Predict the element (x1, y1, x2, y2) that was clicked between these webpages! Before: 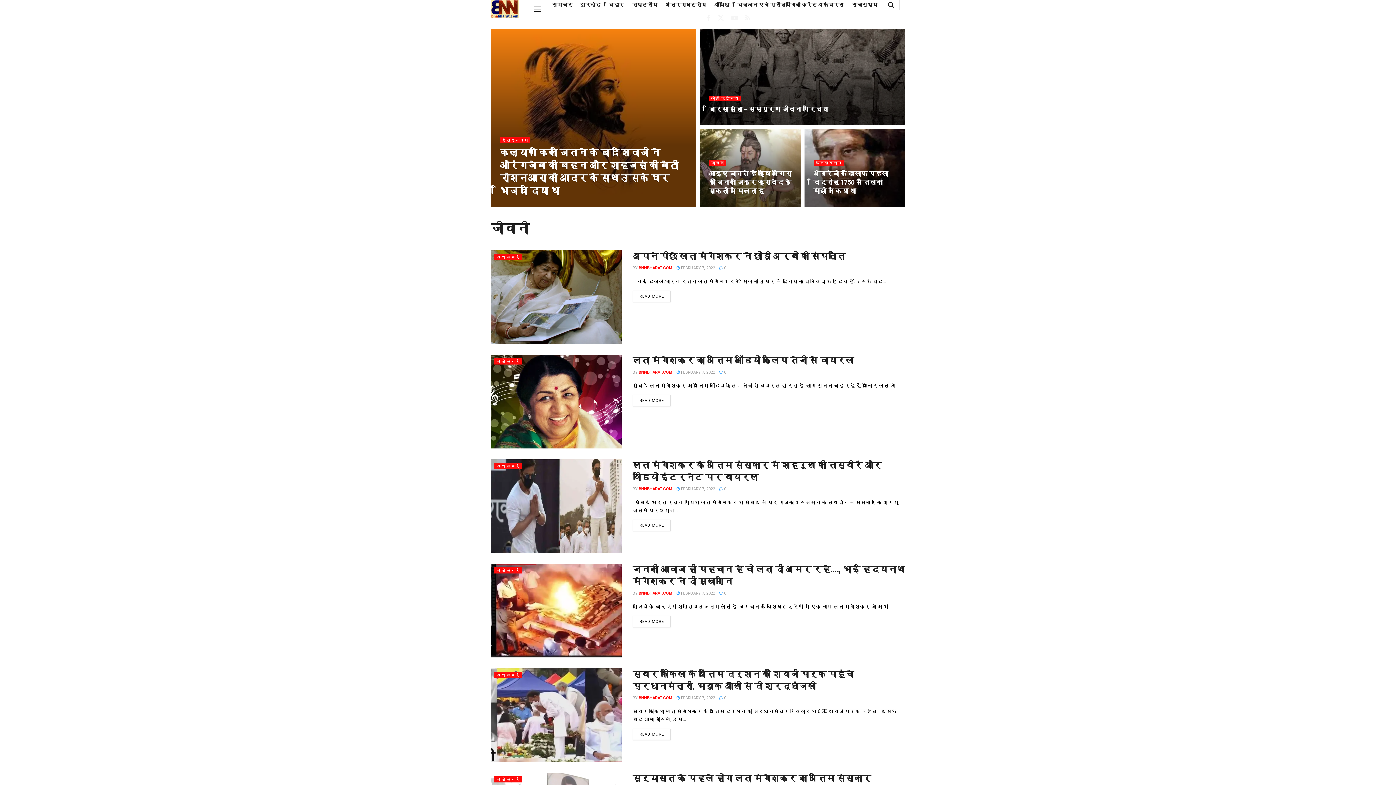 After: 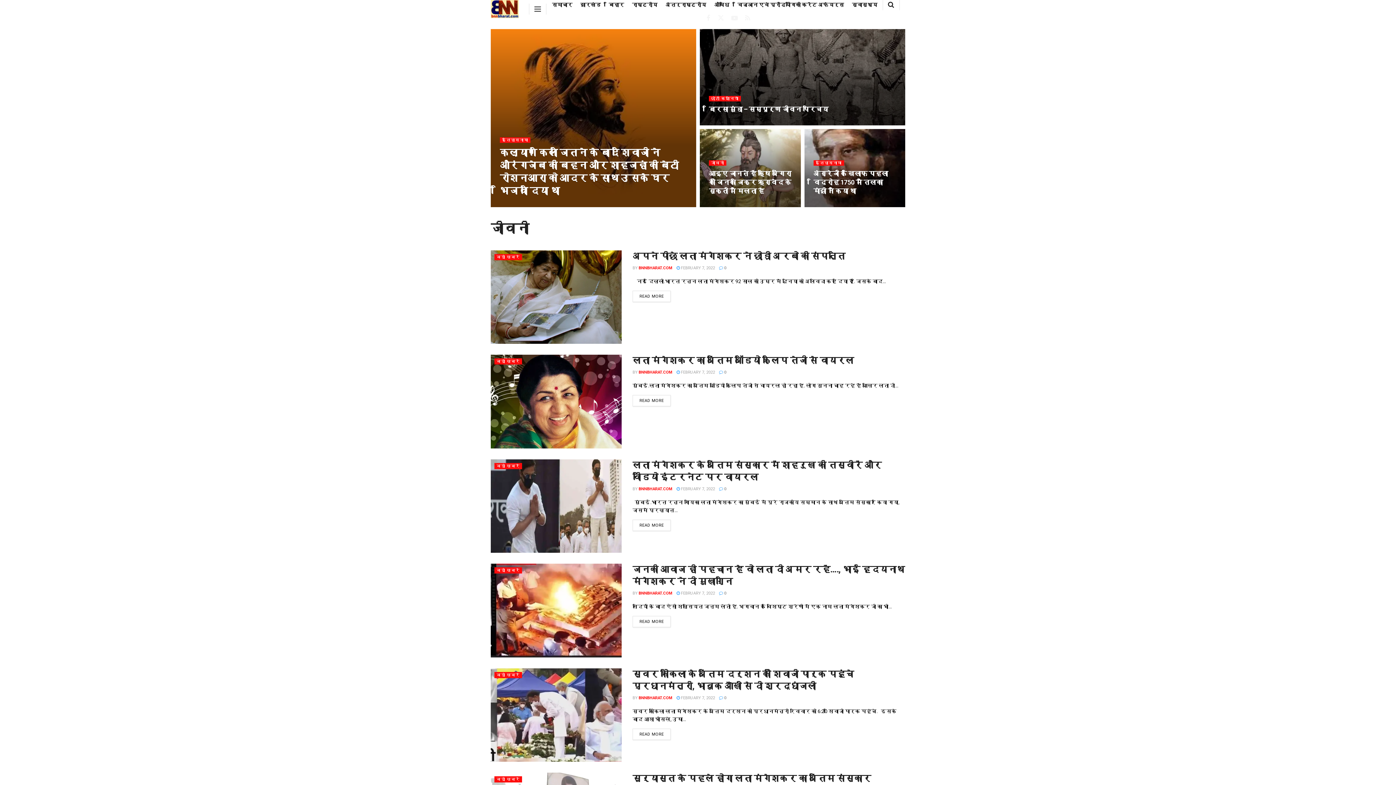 Action: label: जीवनी bbox: (709, 160, 726, 165)